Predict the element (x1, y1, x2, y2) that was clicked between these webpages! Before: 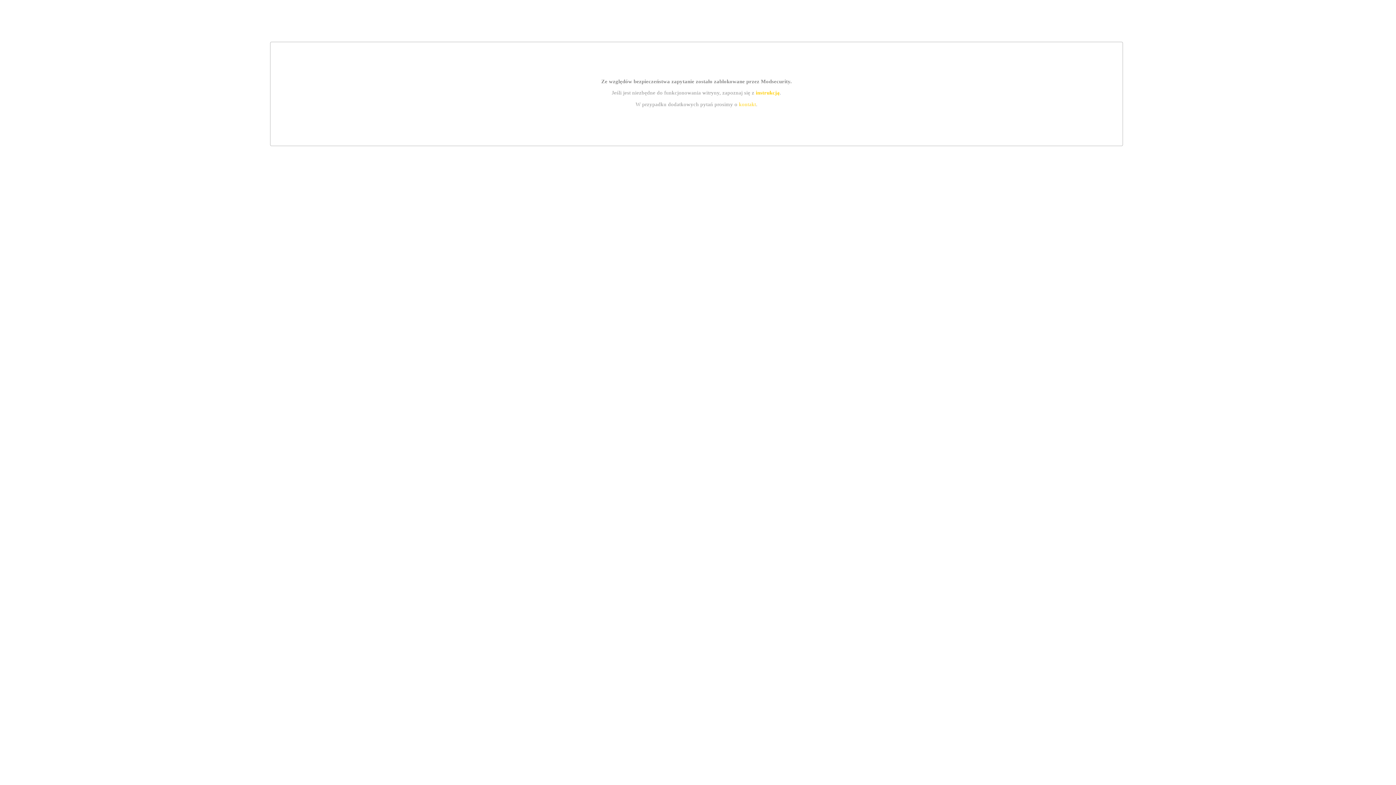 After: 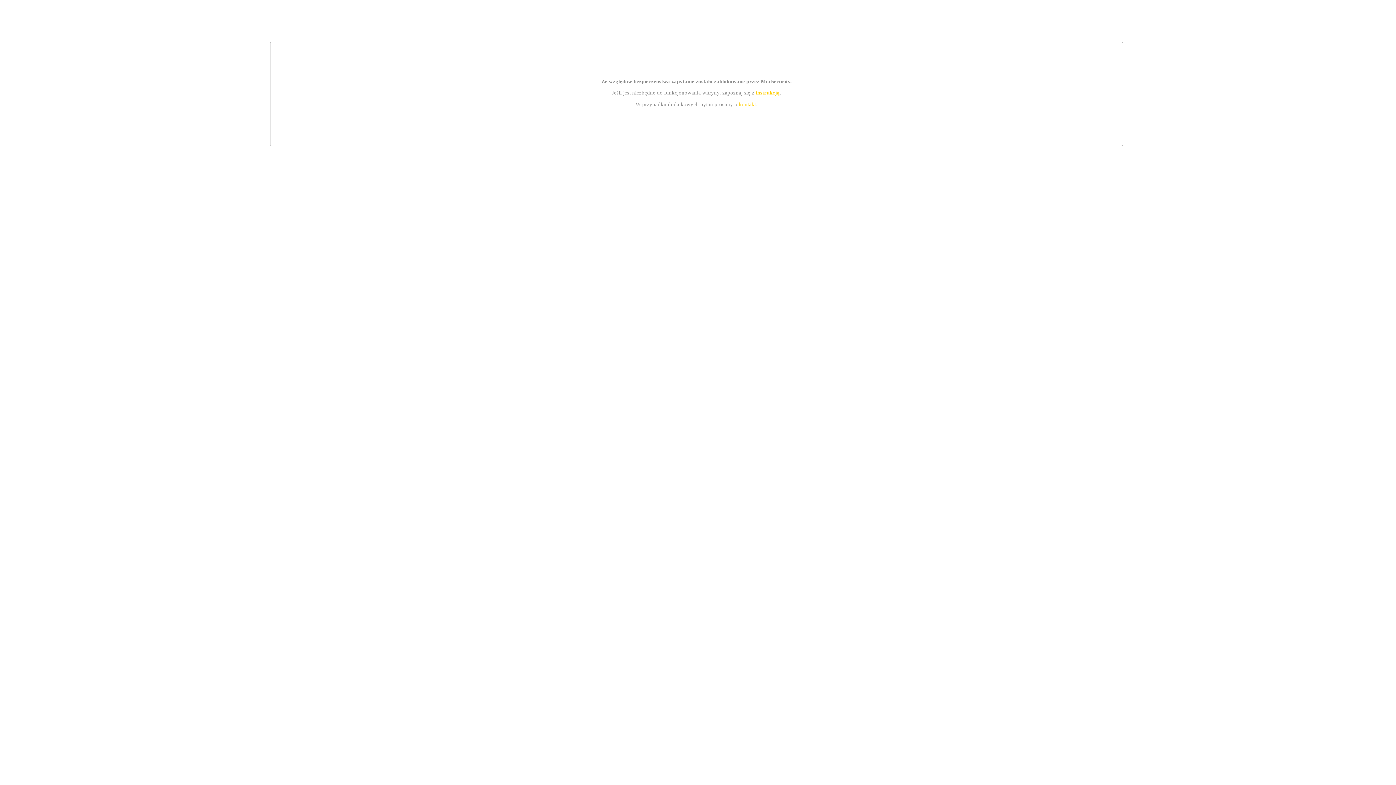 Action: bbox: (739, 101, 756, 107) label: kontakt